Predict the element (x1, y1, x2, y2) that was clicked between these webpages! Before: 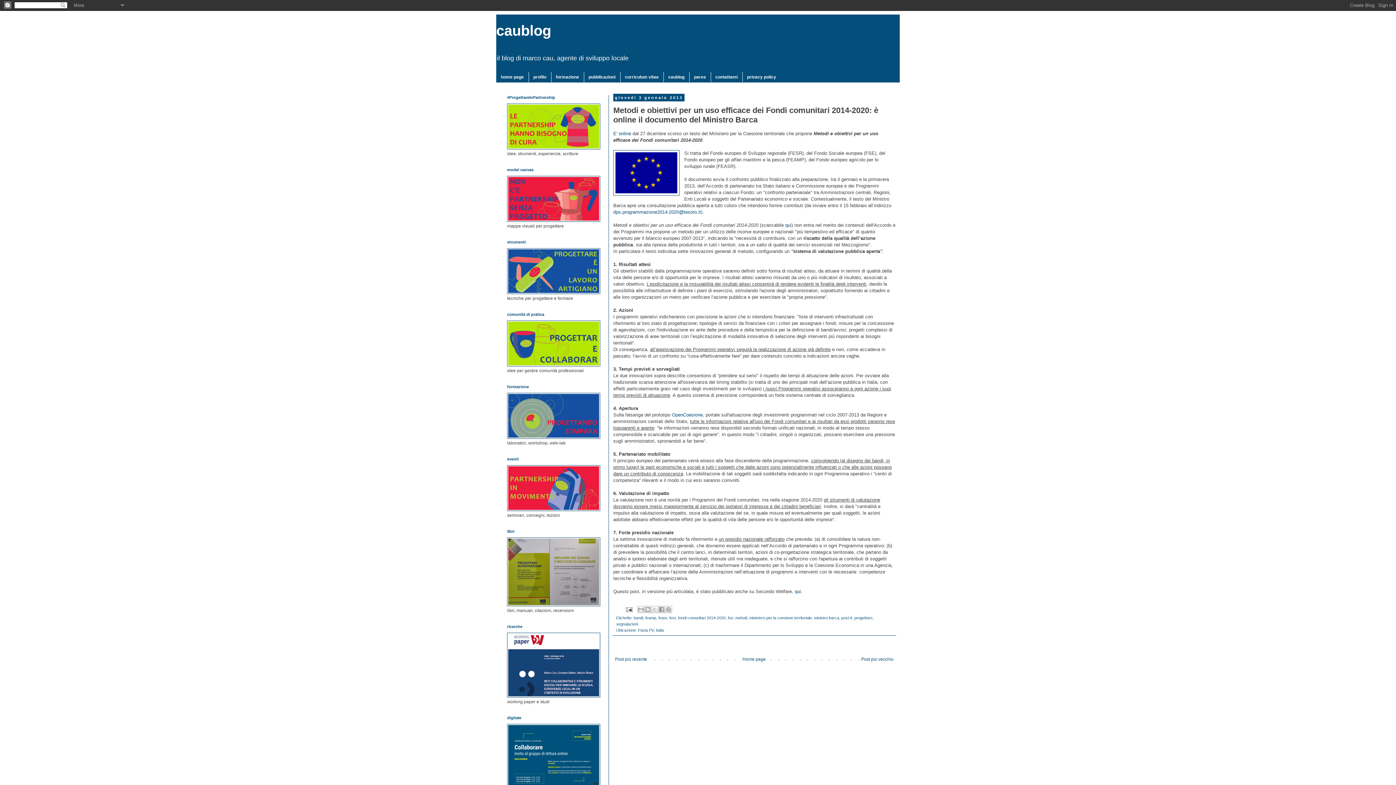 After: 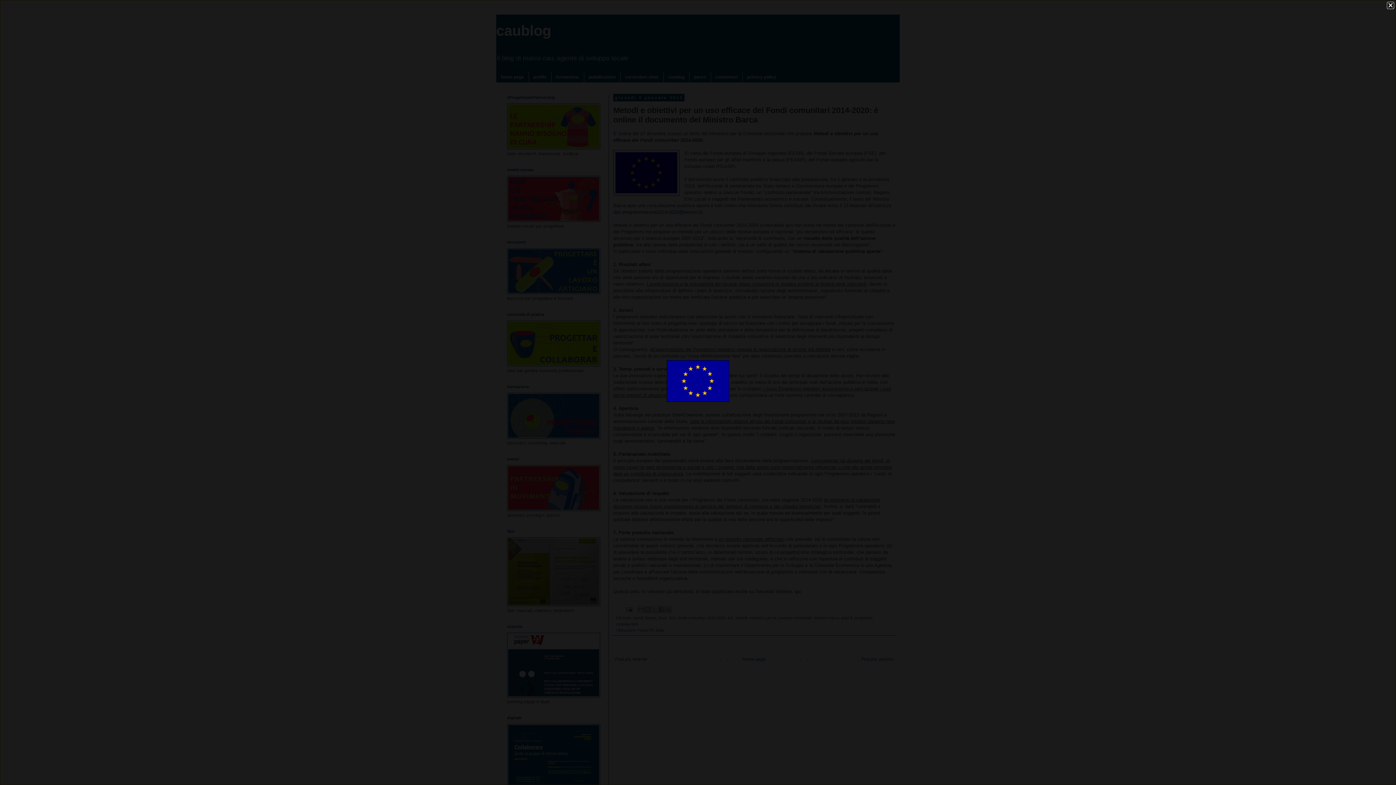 Action: bbox: (613, 150, 679, 197)